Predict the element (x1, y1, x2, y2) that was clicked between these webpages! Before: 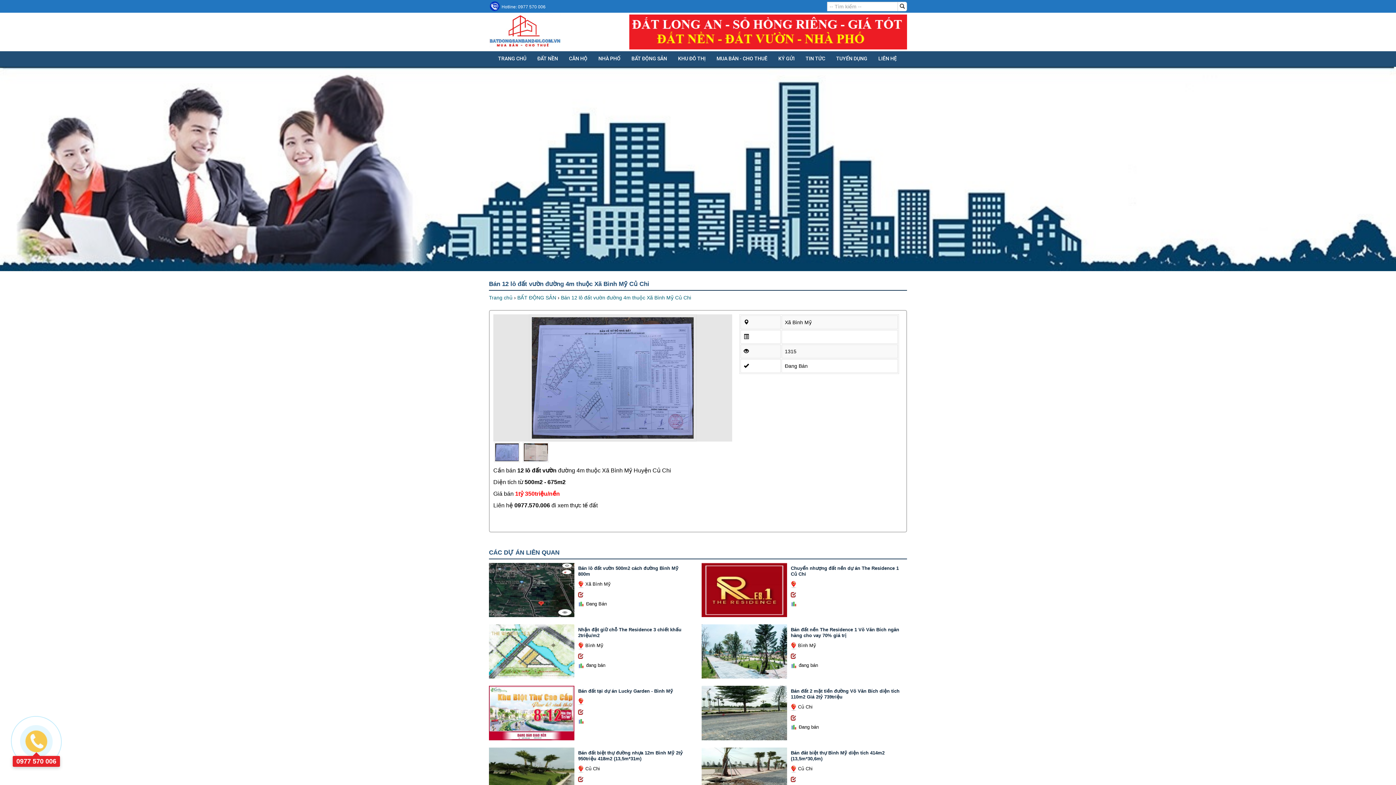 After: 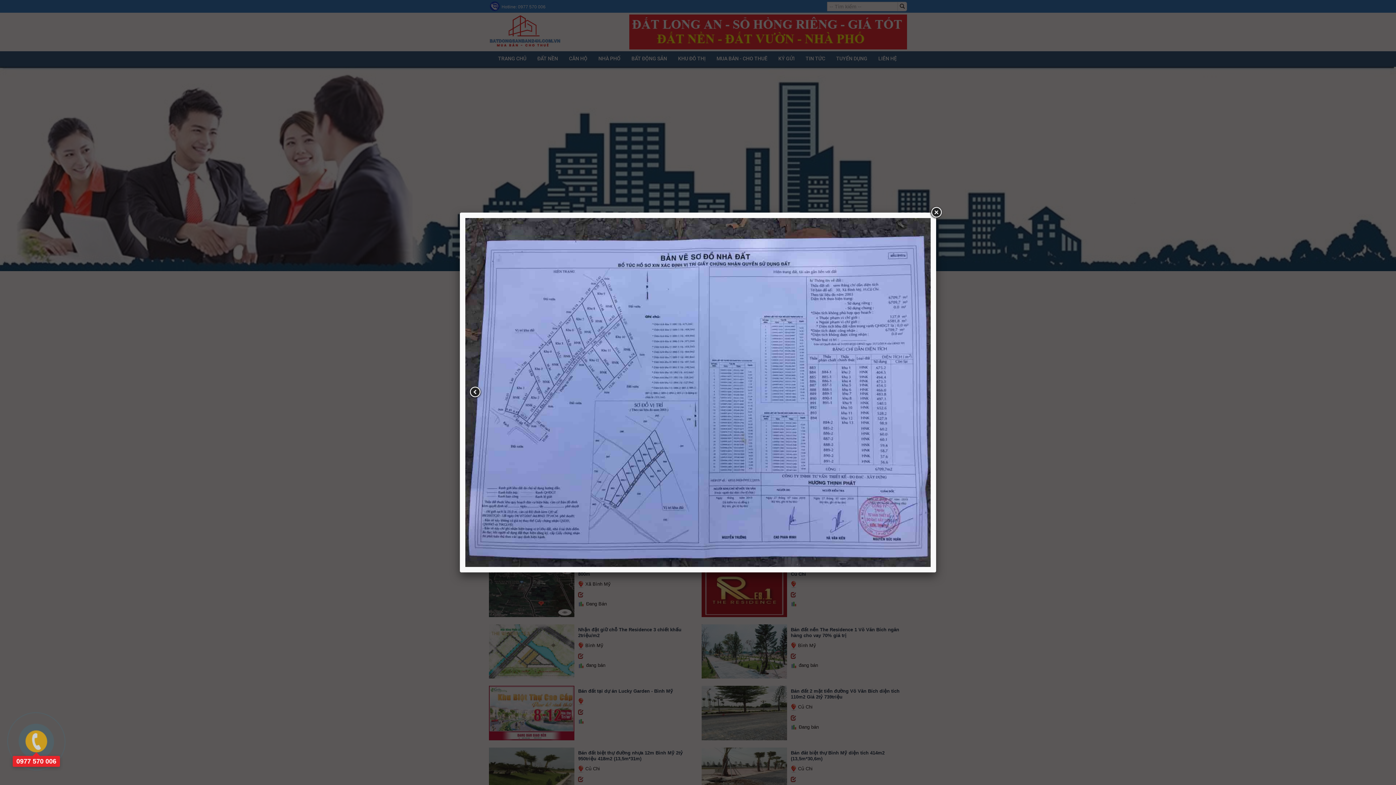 Action: bbox: (529, 374, 696, 380)